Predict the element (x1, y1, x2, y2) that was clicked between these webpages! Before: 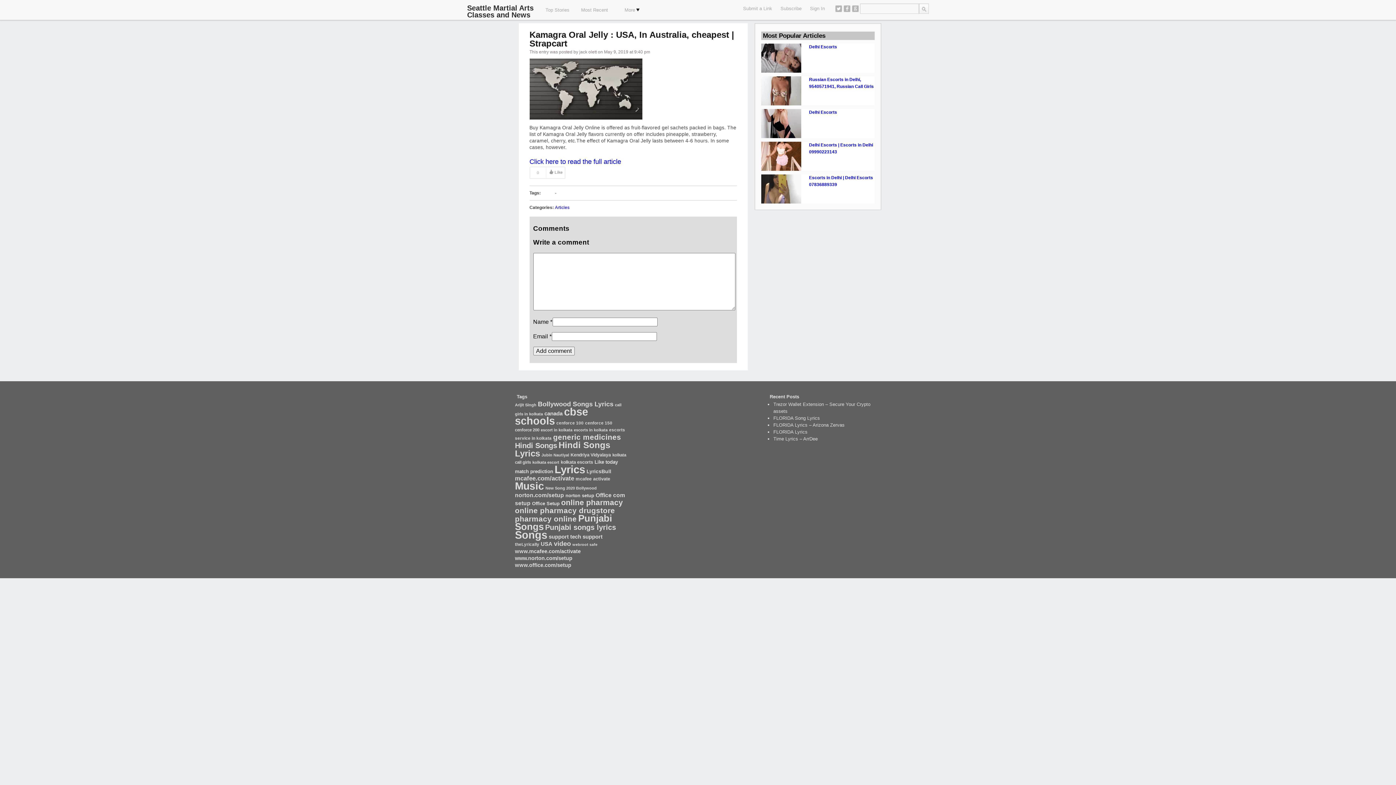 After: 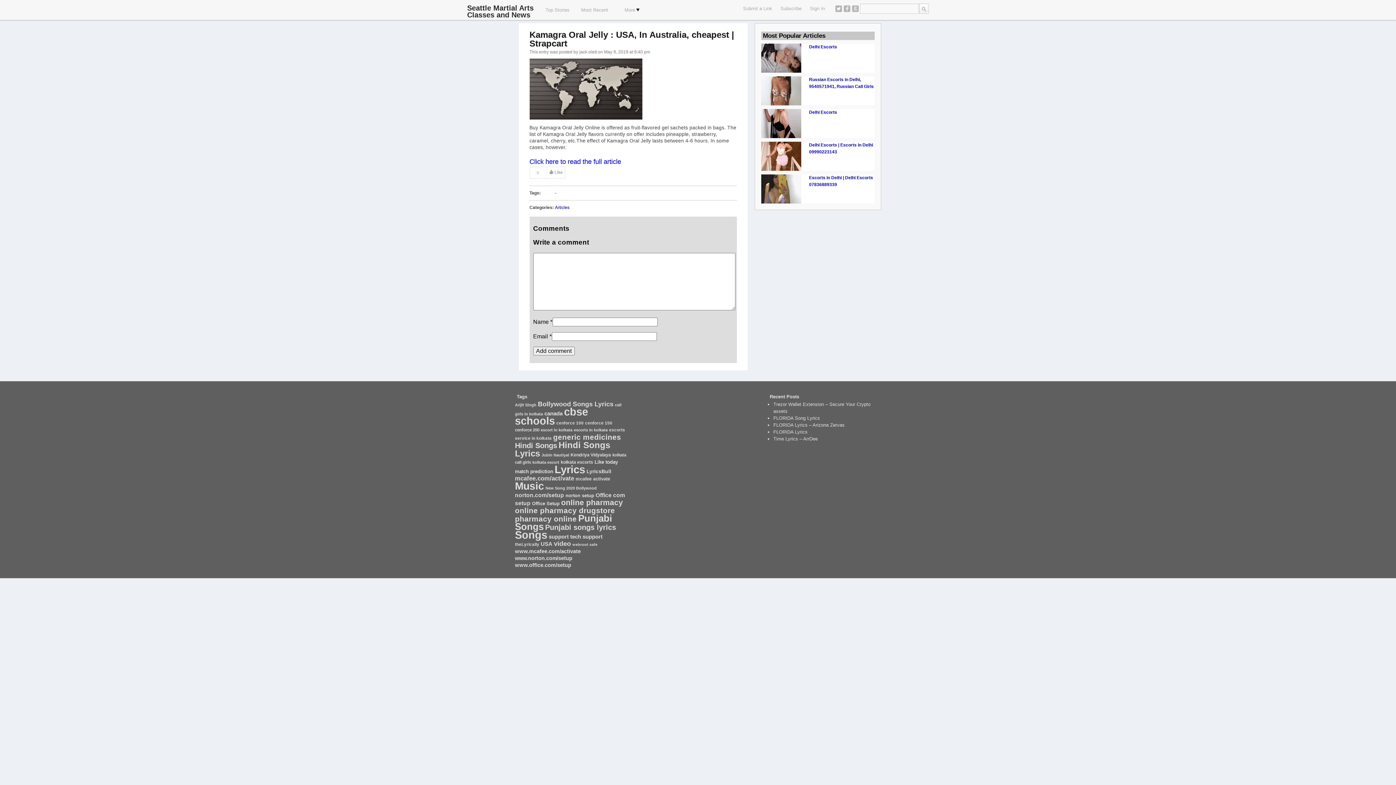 Action: bbox: (852, 5, 859, 12) label: Google+